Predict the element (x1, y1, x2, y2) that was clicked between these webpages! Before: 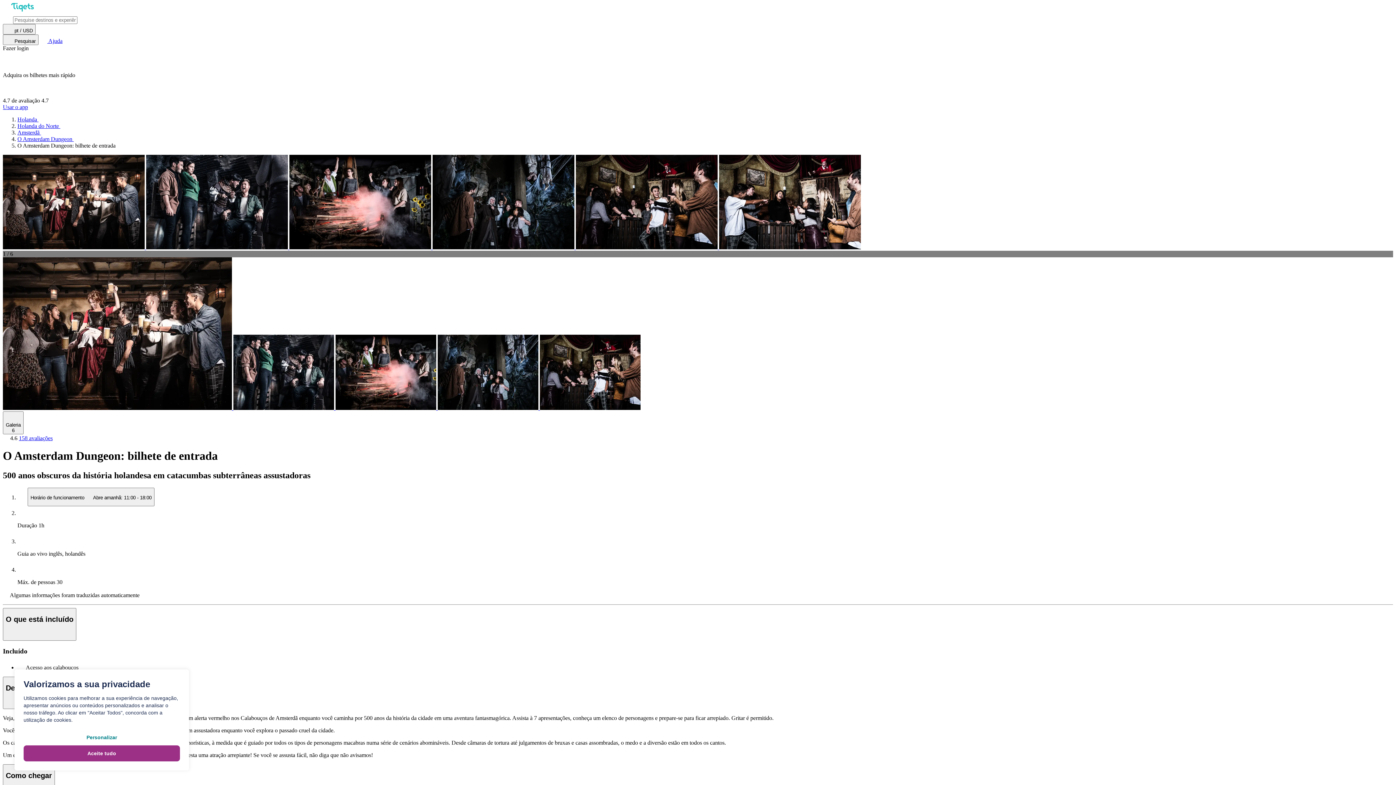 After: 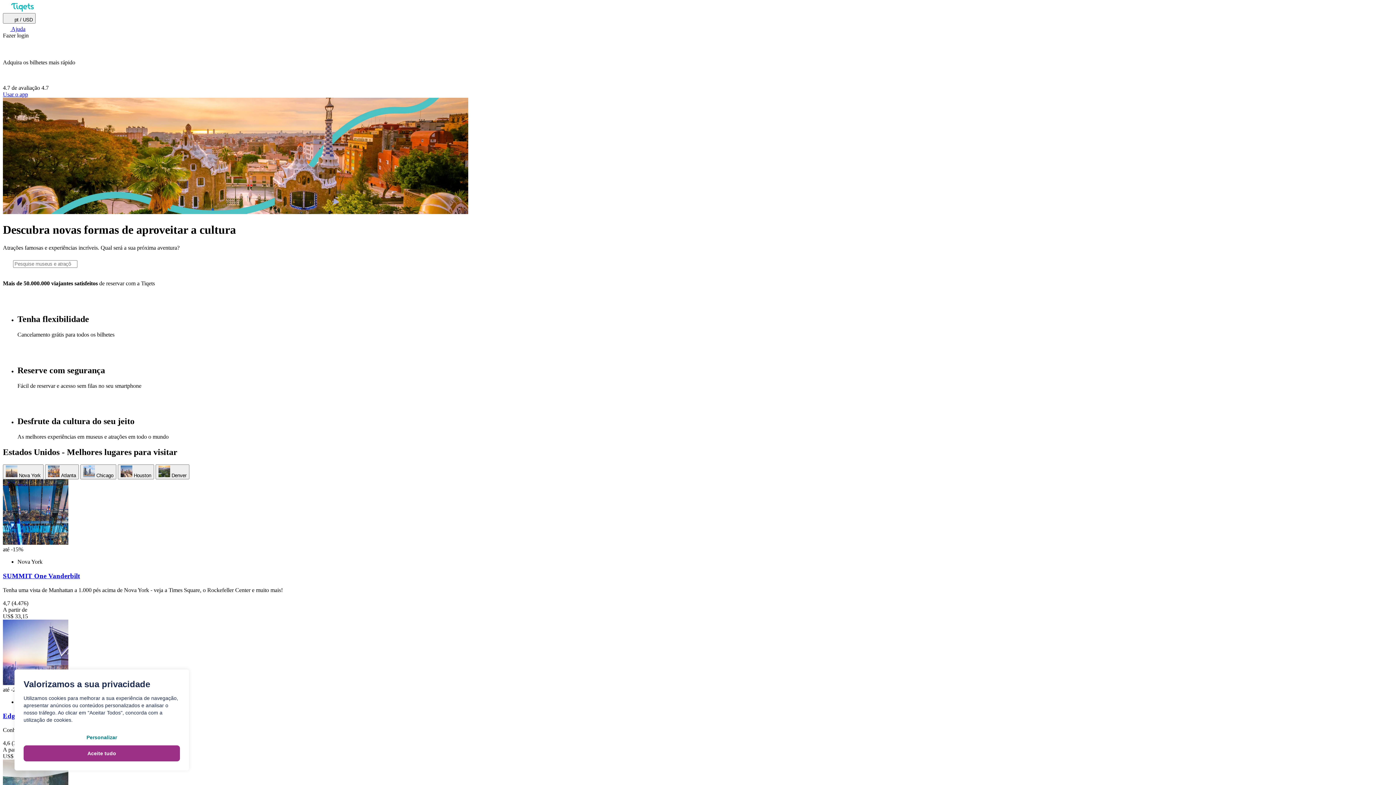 Action: bbox: (2, 6, 42, 12)